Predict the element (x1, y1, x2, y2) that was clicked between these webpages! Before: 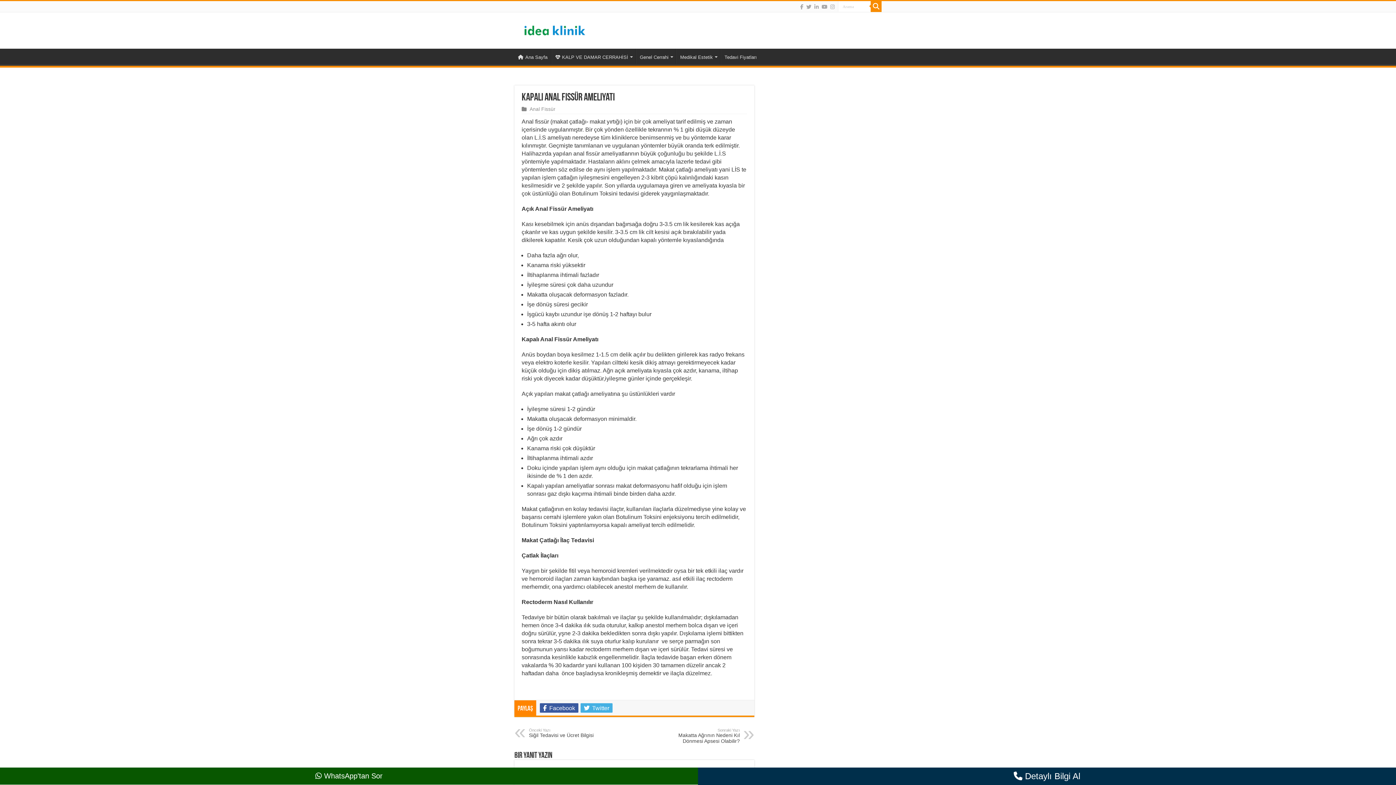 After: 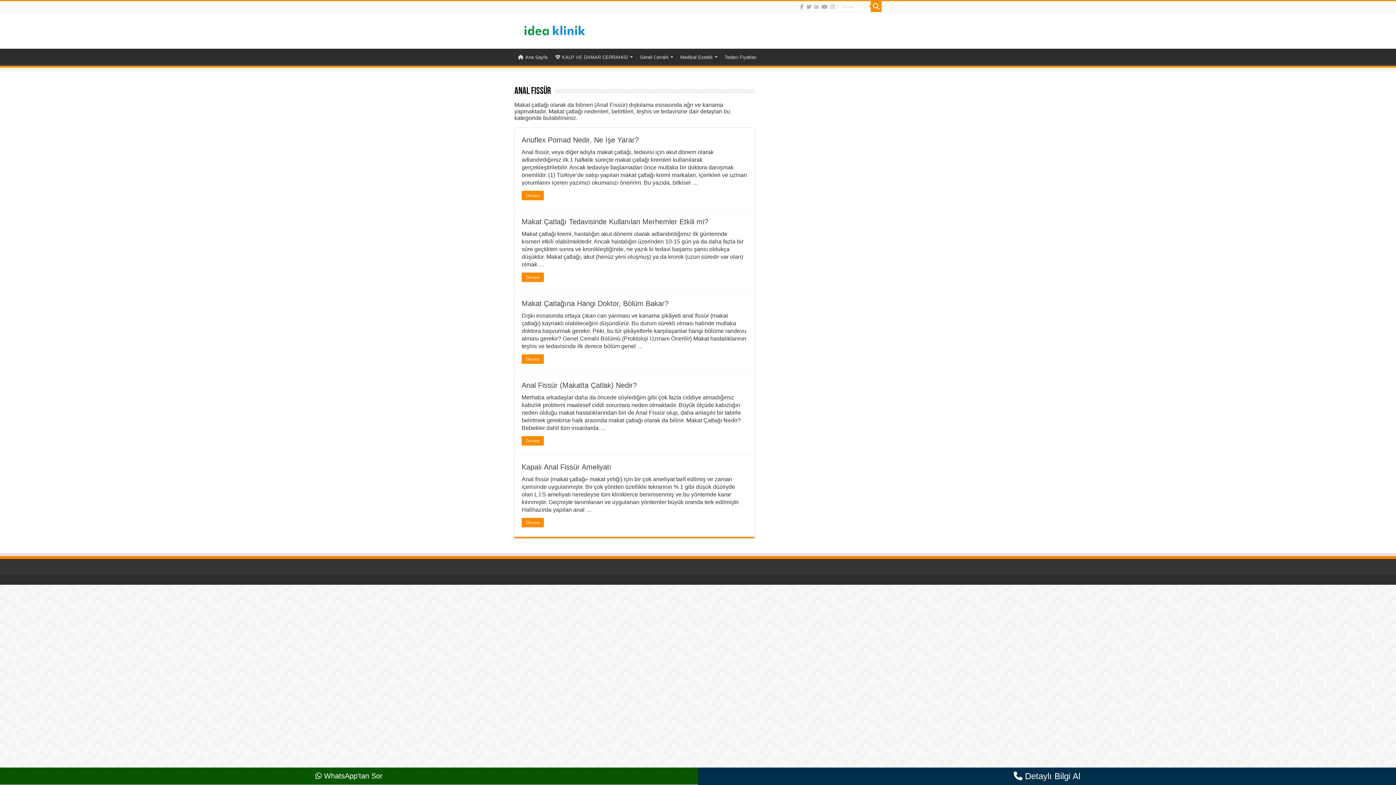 Action: label: Anal Fissür bbox: (529, 106, 555, 112)